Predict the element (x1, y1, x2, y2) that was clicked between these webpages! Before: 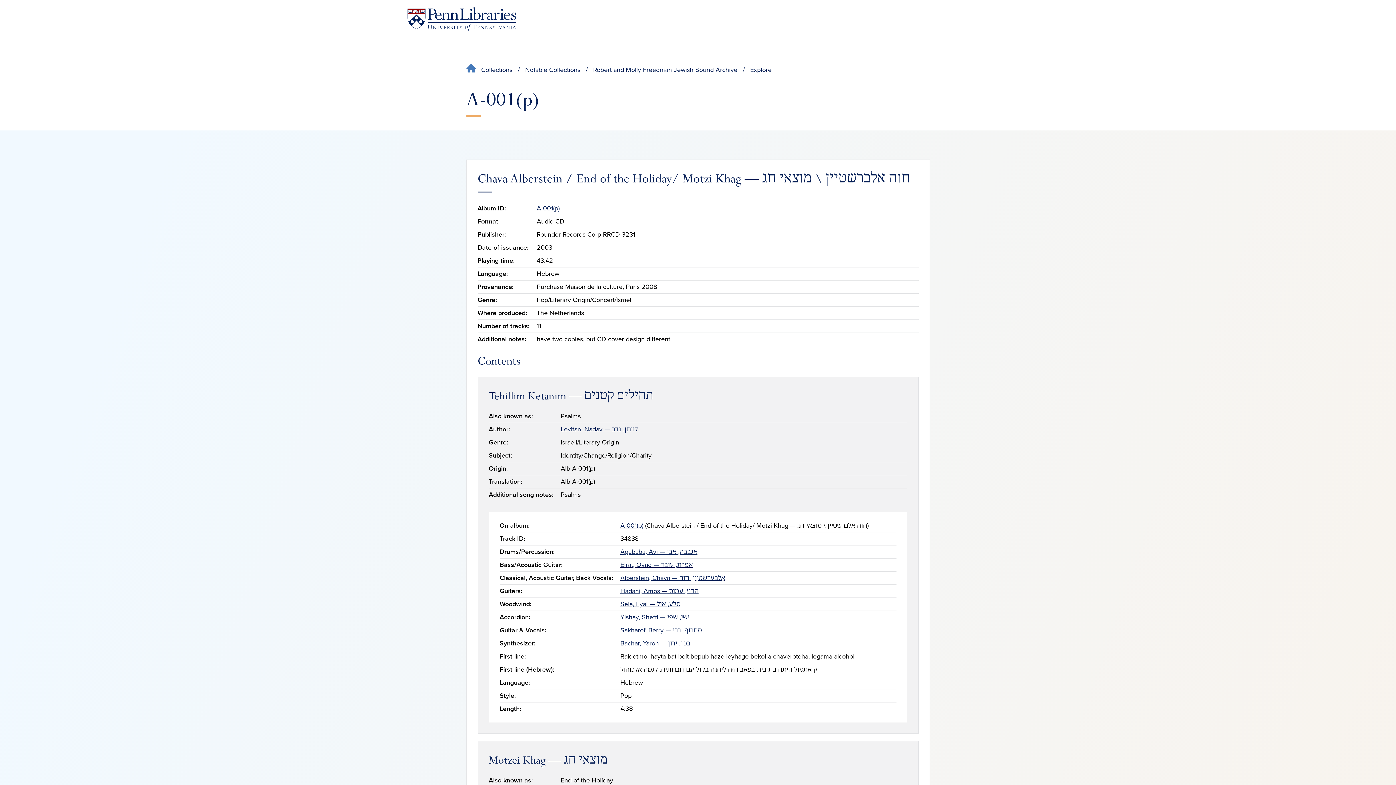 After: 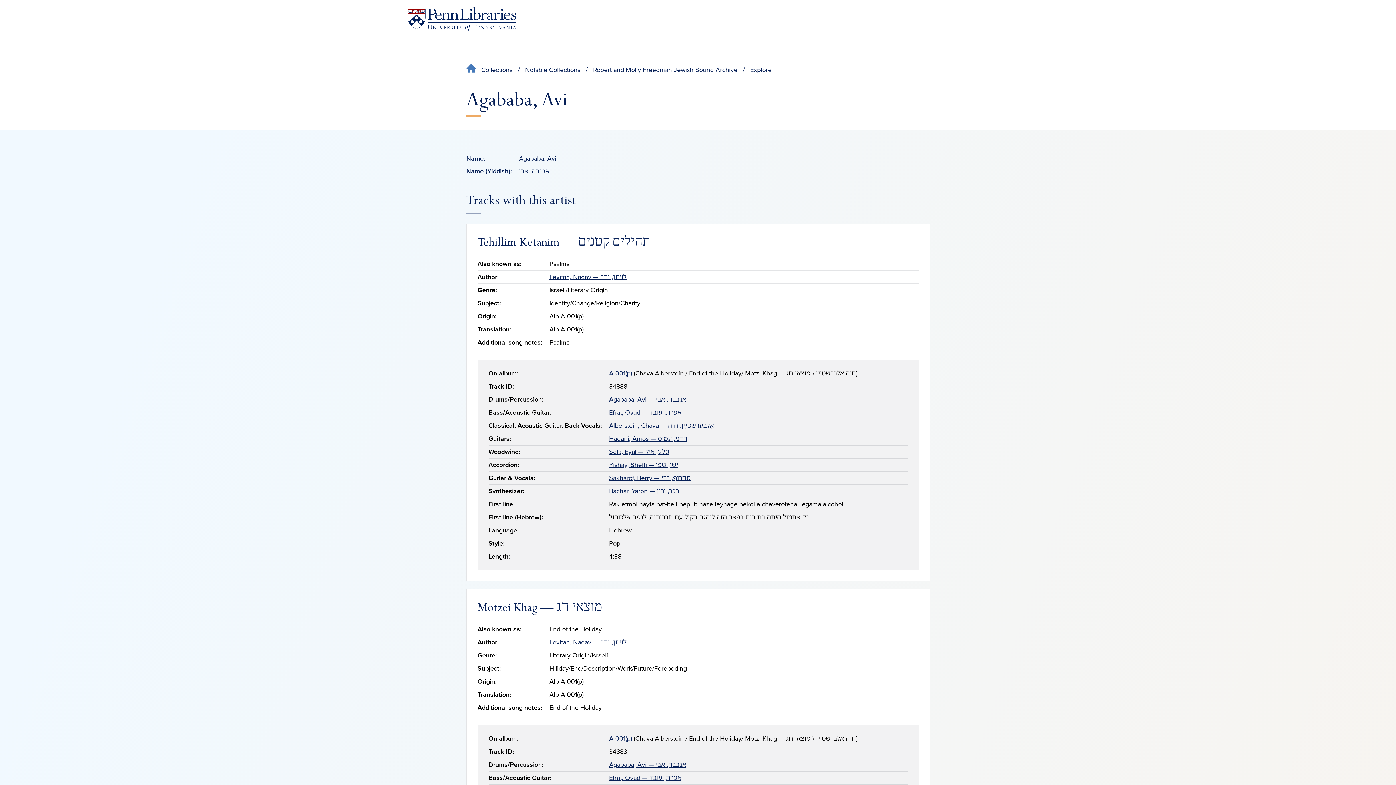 Action: label: Agababa, Avi — אגבבה, אבי bbox: (620, 548, 697, 556)